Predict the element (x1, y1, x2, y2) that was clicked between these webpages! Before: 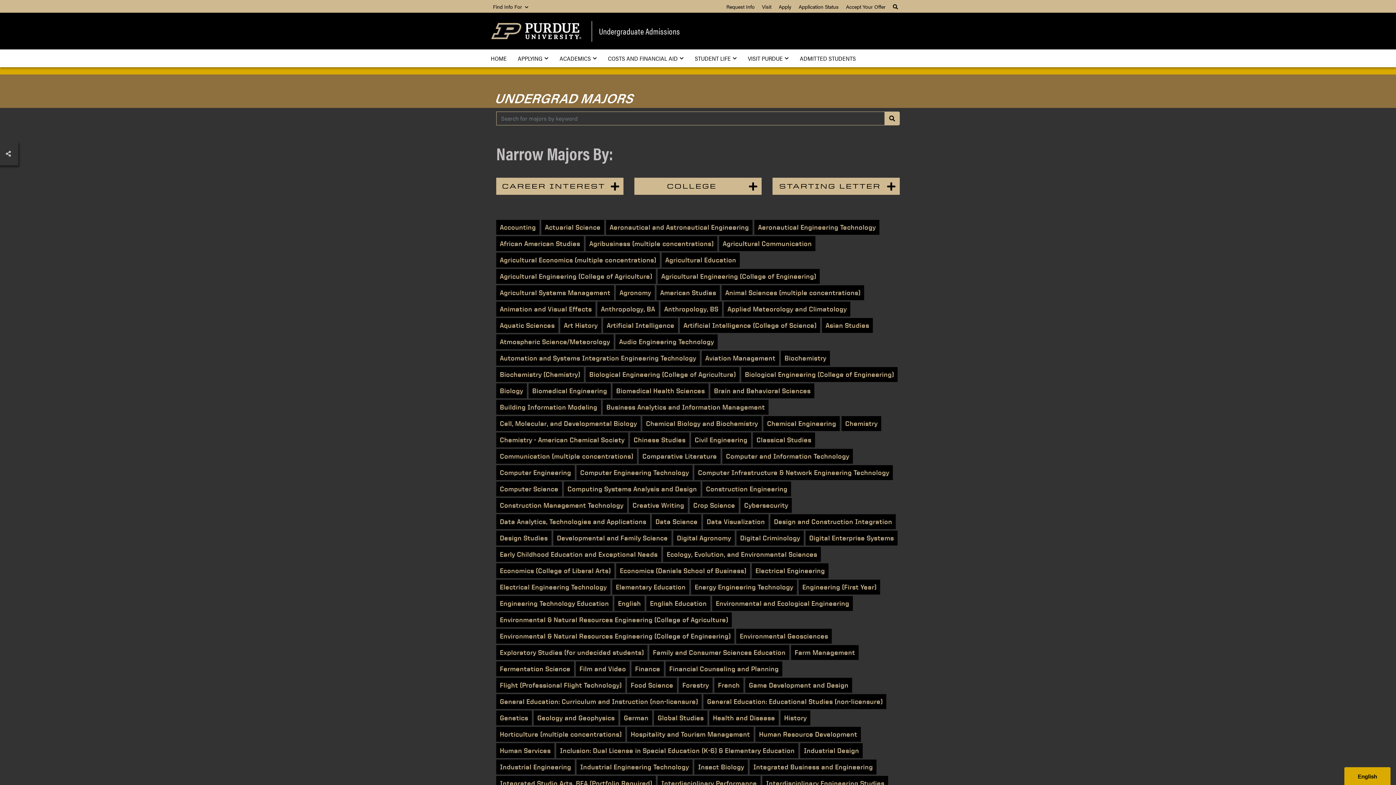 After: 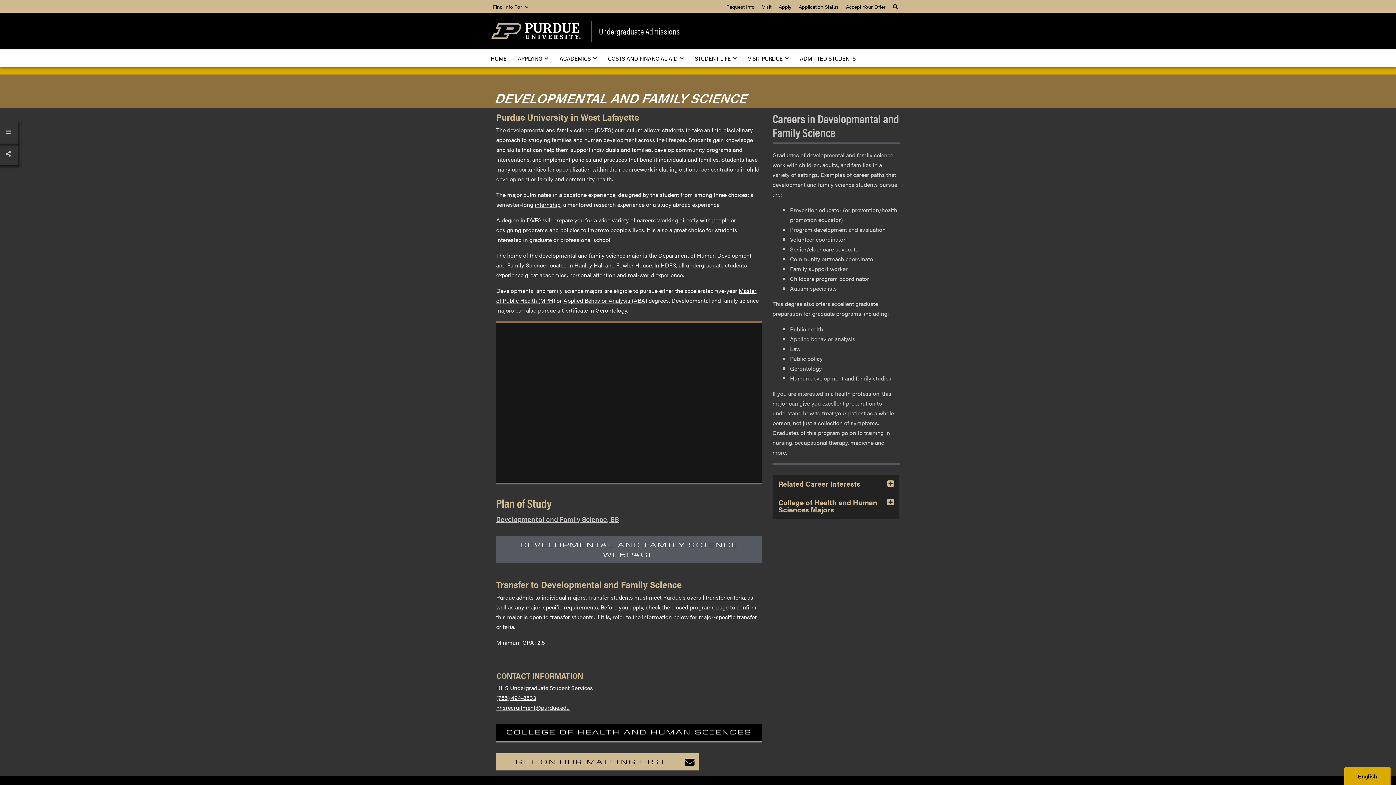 Action: bbox: (553, 530, 671, 545) label: Developmental and Family Science